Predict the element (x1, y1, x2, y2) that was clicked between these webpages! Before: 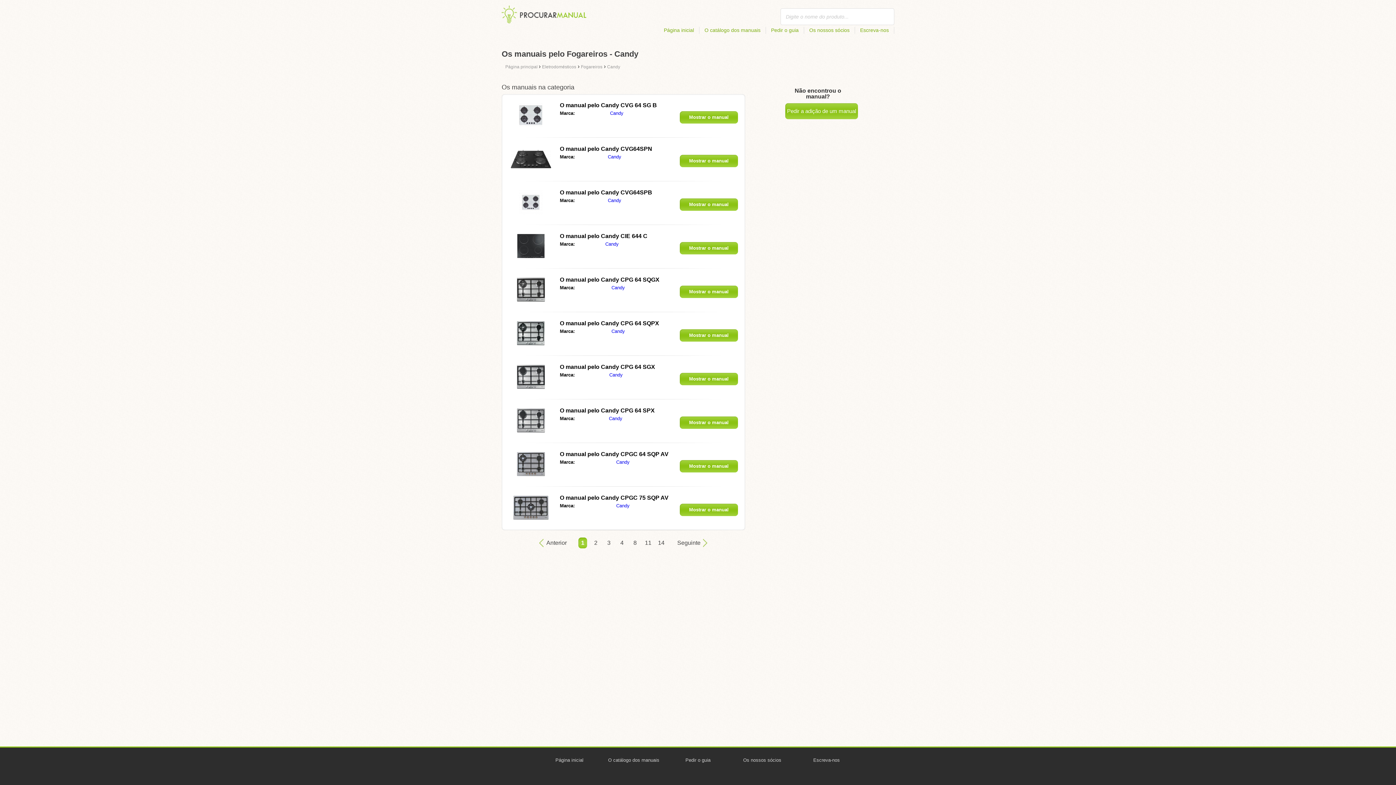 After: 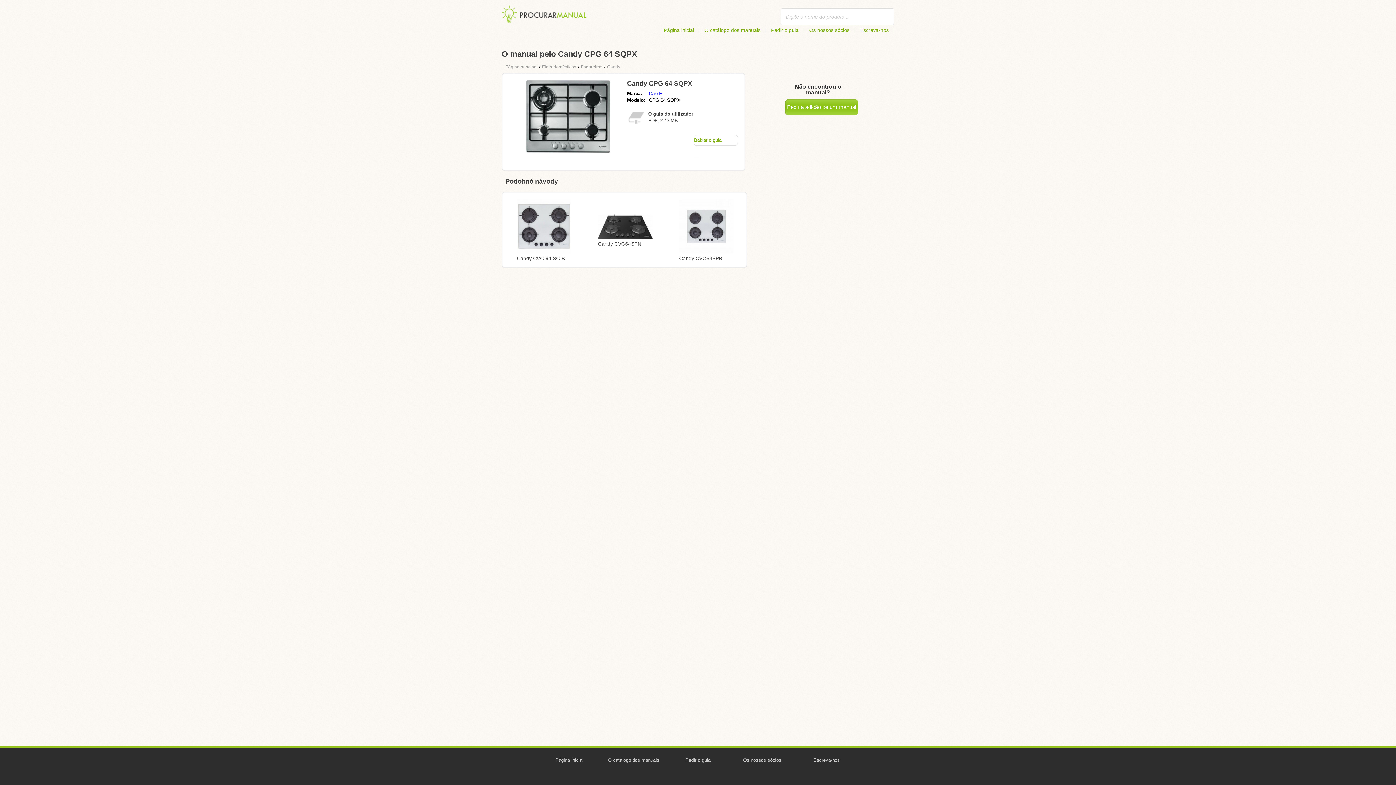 Action: bbox: (517, 340, 544, 346)